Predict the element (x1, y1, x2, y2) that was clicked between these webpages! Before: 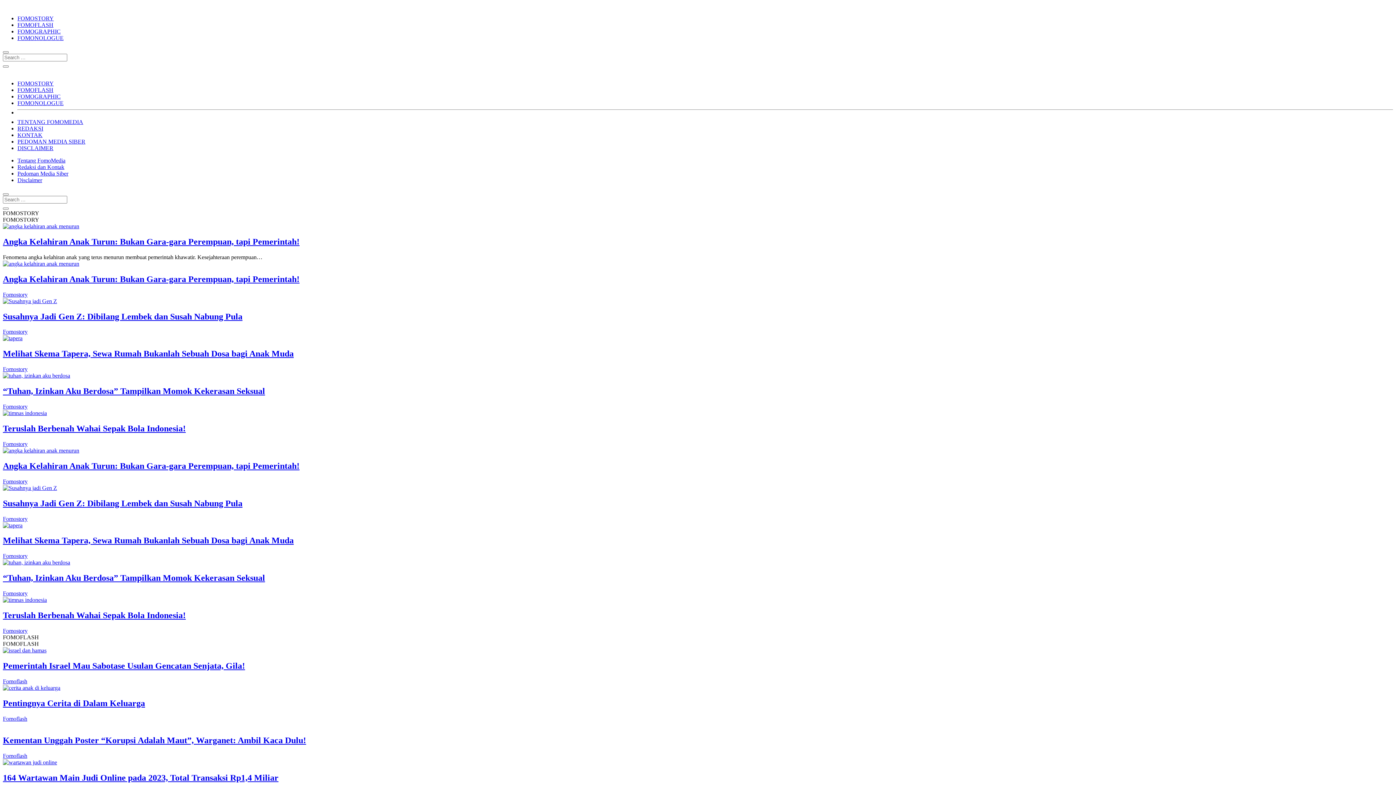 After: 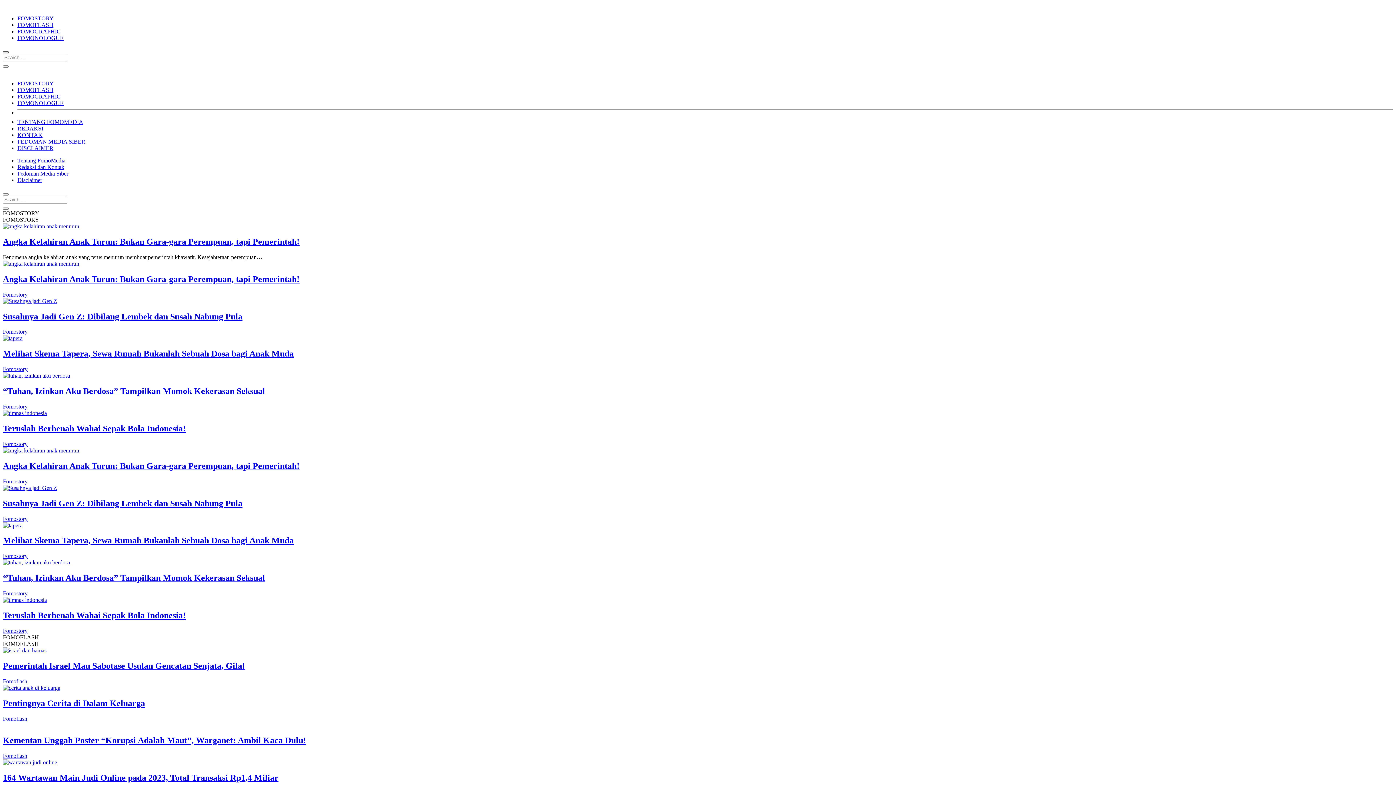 Action: bbox: (2, 51, 8, 53)